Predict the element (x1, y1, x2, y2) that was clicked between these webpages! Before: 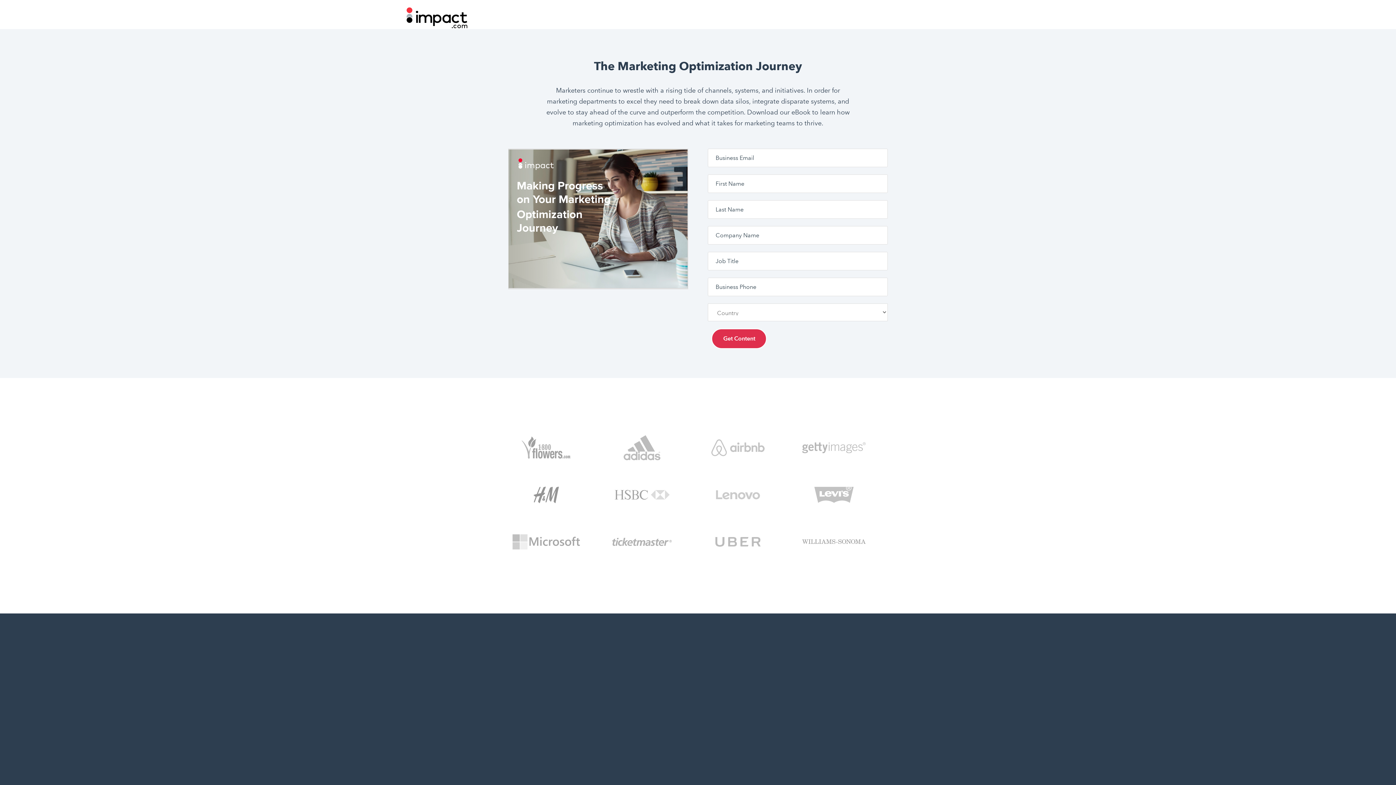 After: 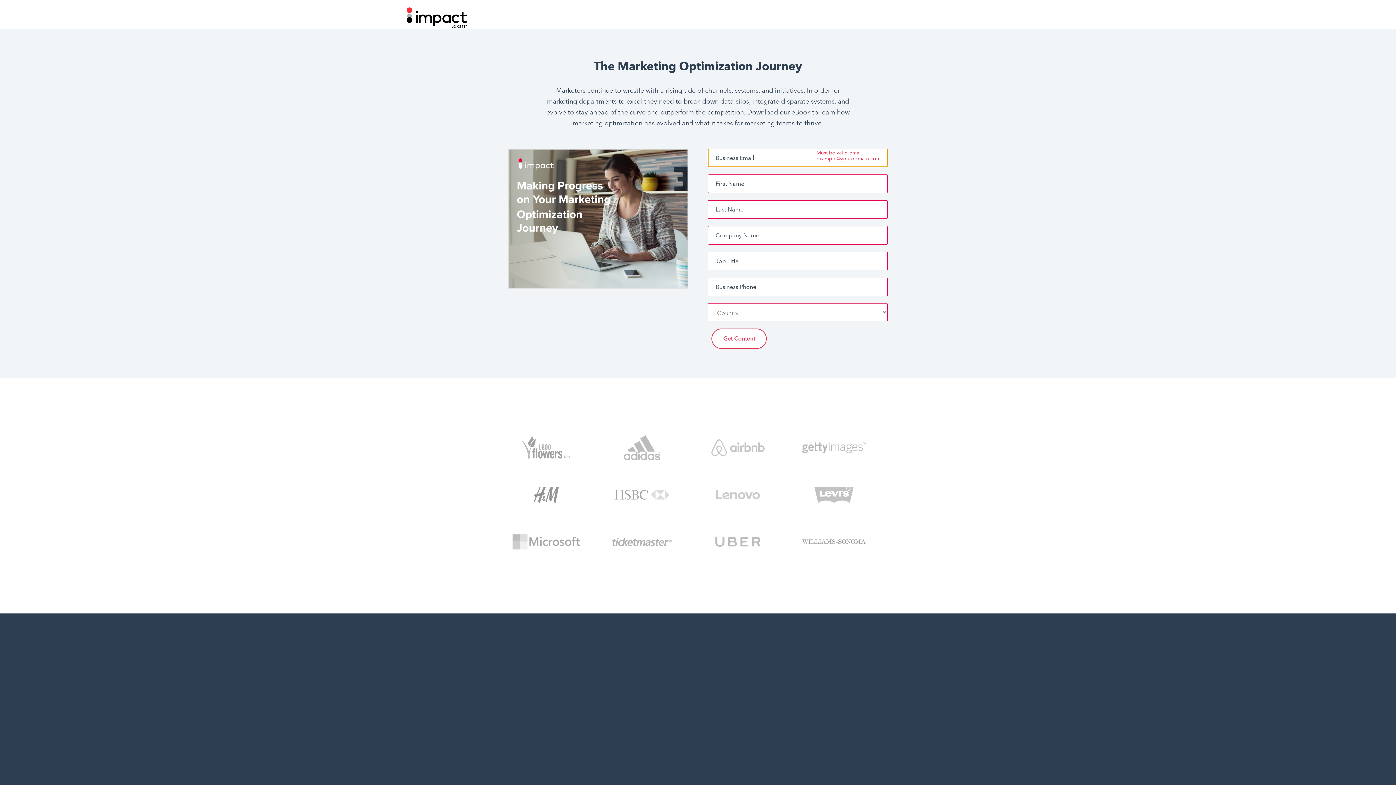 Action: label: Get Content bbox: (711, 328, 767, 349)